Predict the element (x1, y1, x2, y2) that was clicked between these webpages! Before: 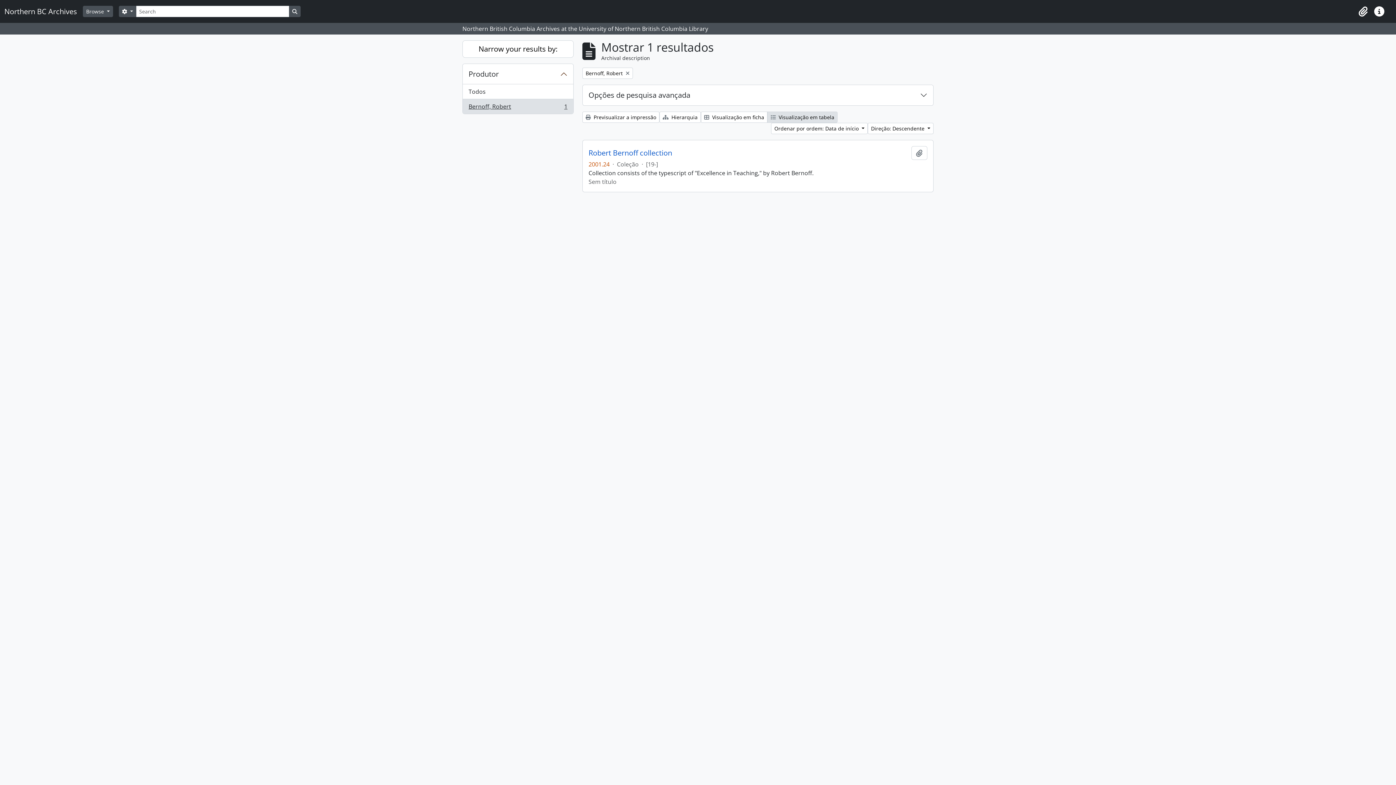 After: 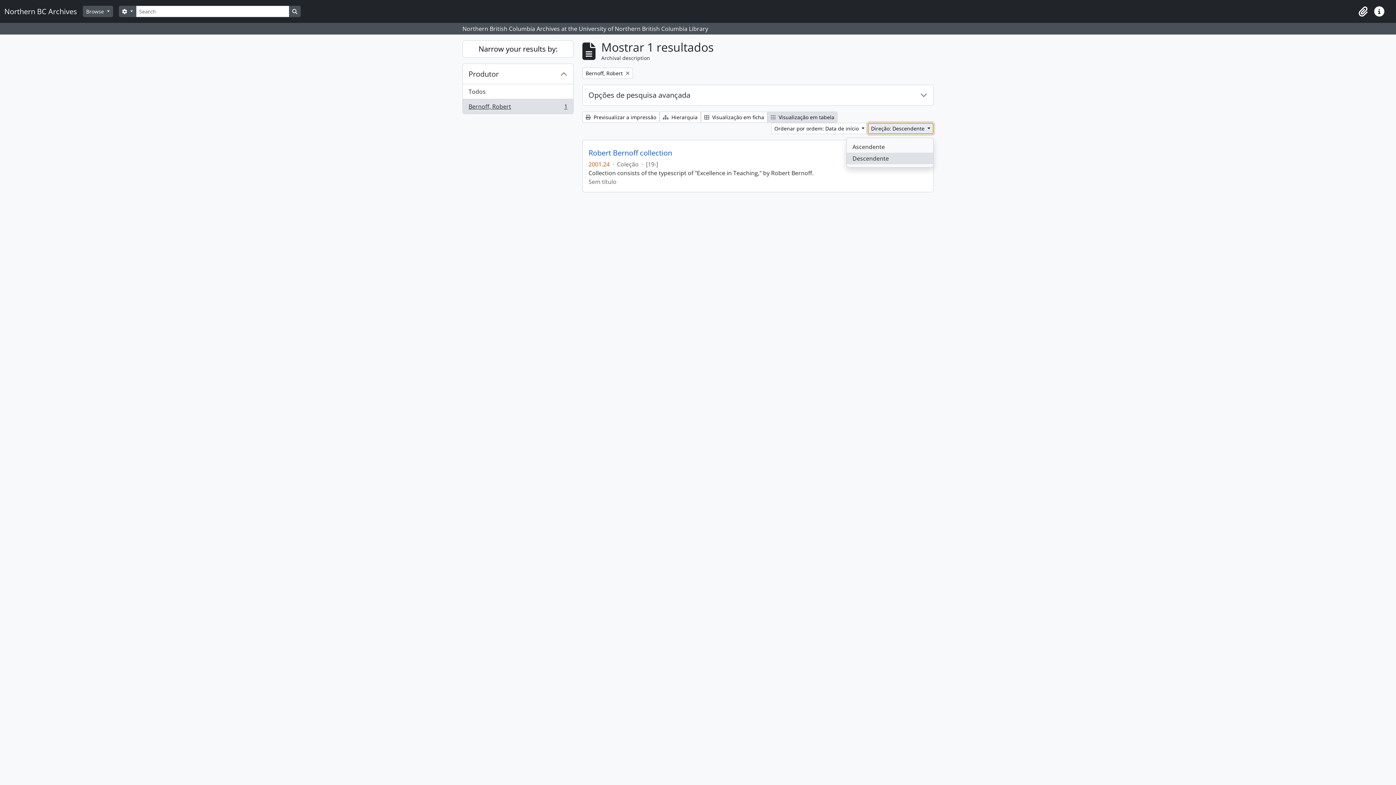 Action: label: Direção: Descendente  bbox: (868, 122, 933, 134)